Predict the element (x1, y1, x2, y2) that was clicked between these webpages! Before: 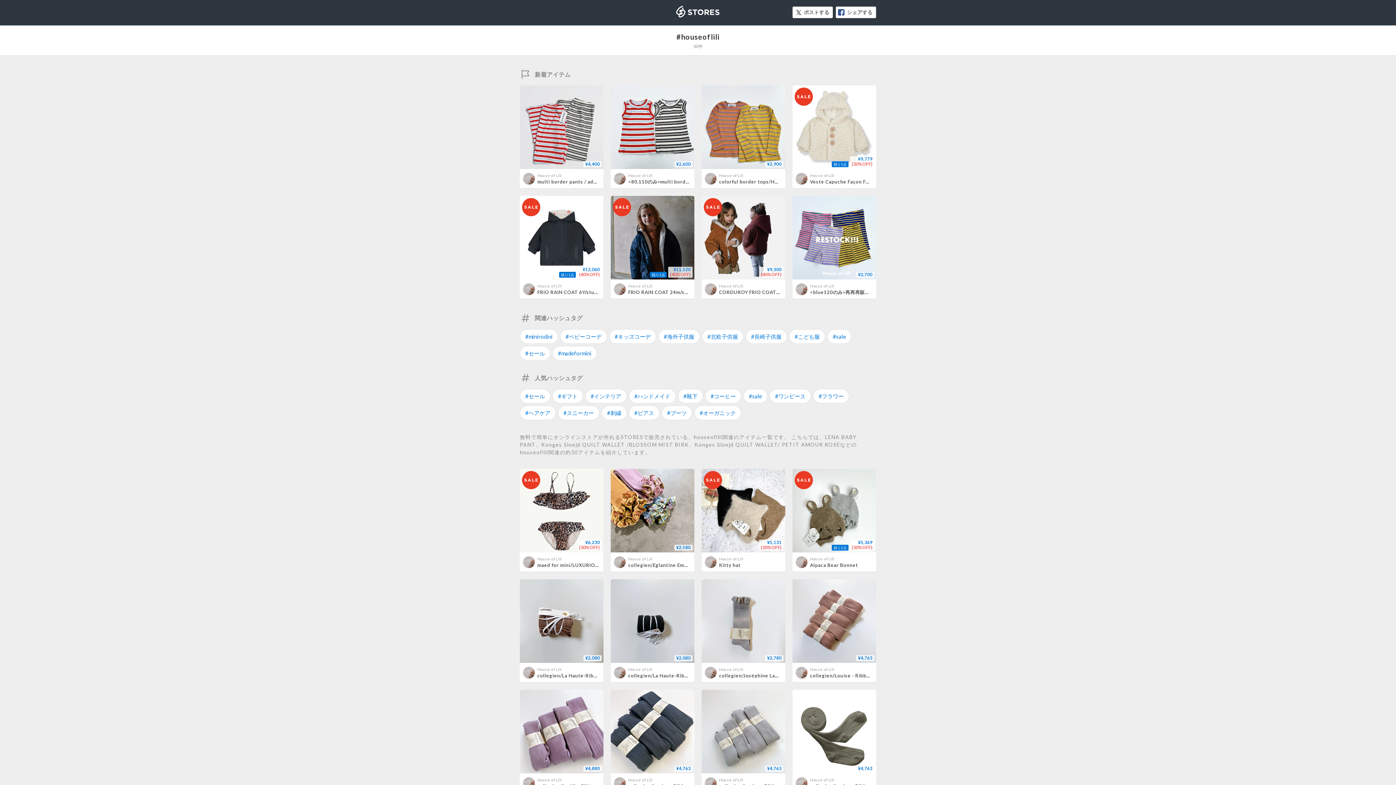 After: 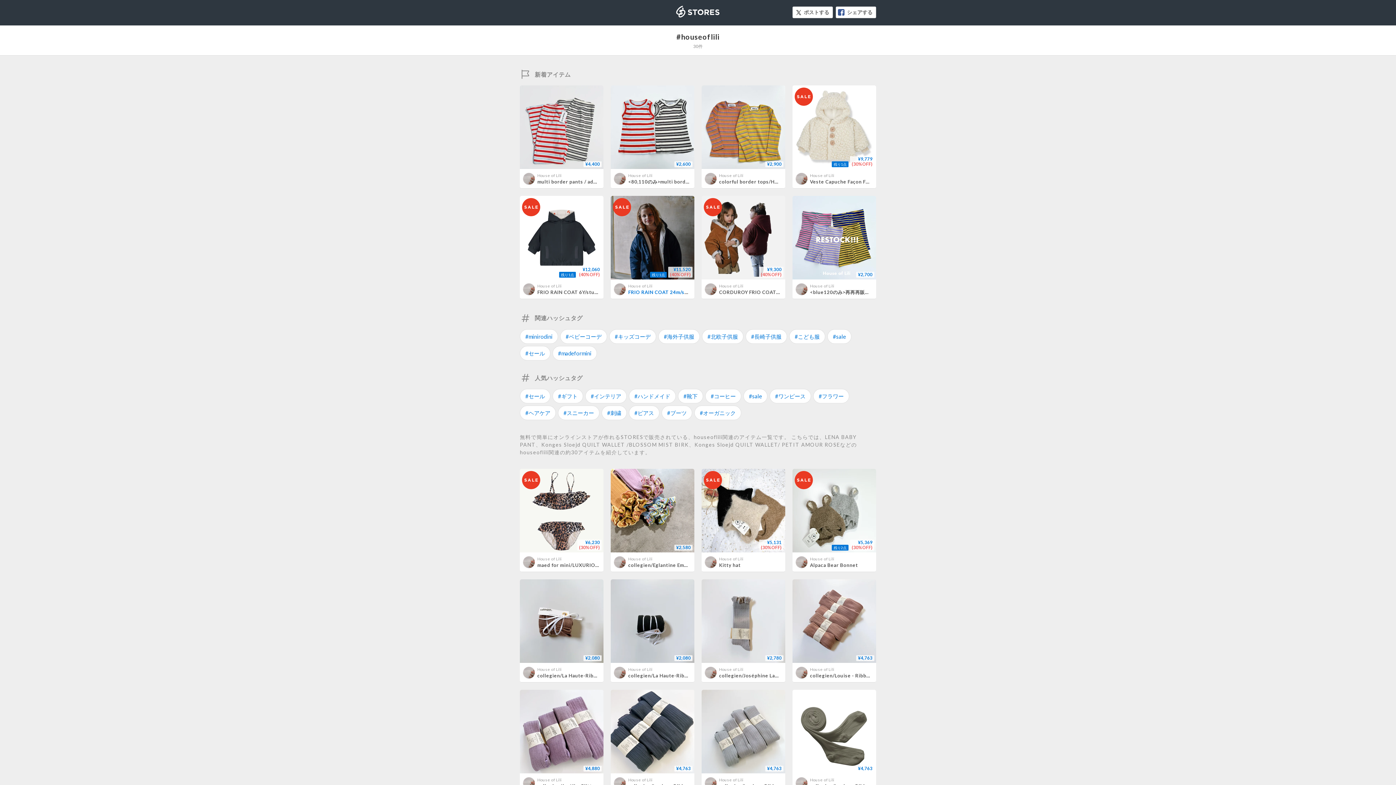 Action: label: FRIO RAIN COAT 24m/studio boheme paris bbox: (628, 289, 731, 295)